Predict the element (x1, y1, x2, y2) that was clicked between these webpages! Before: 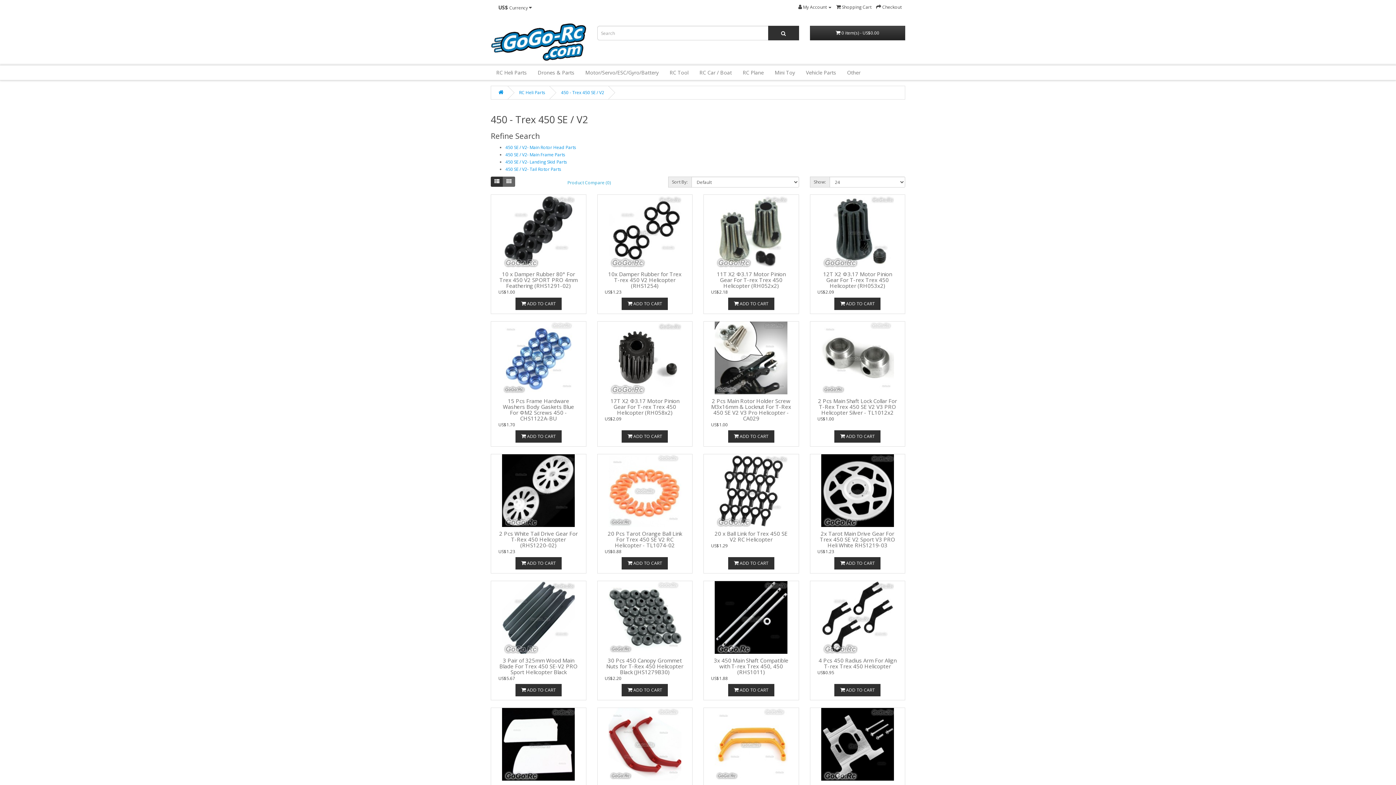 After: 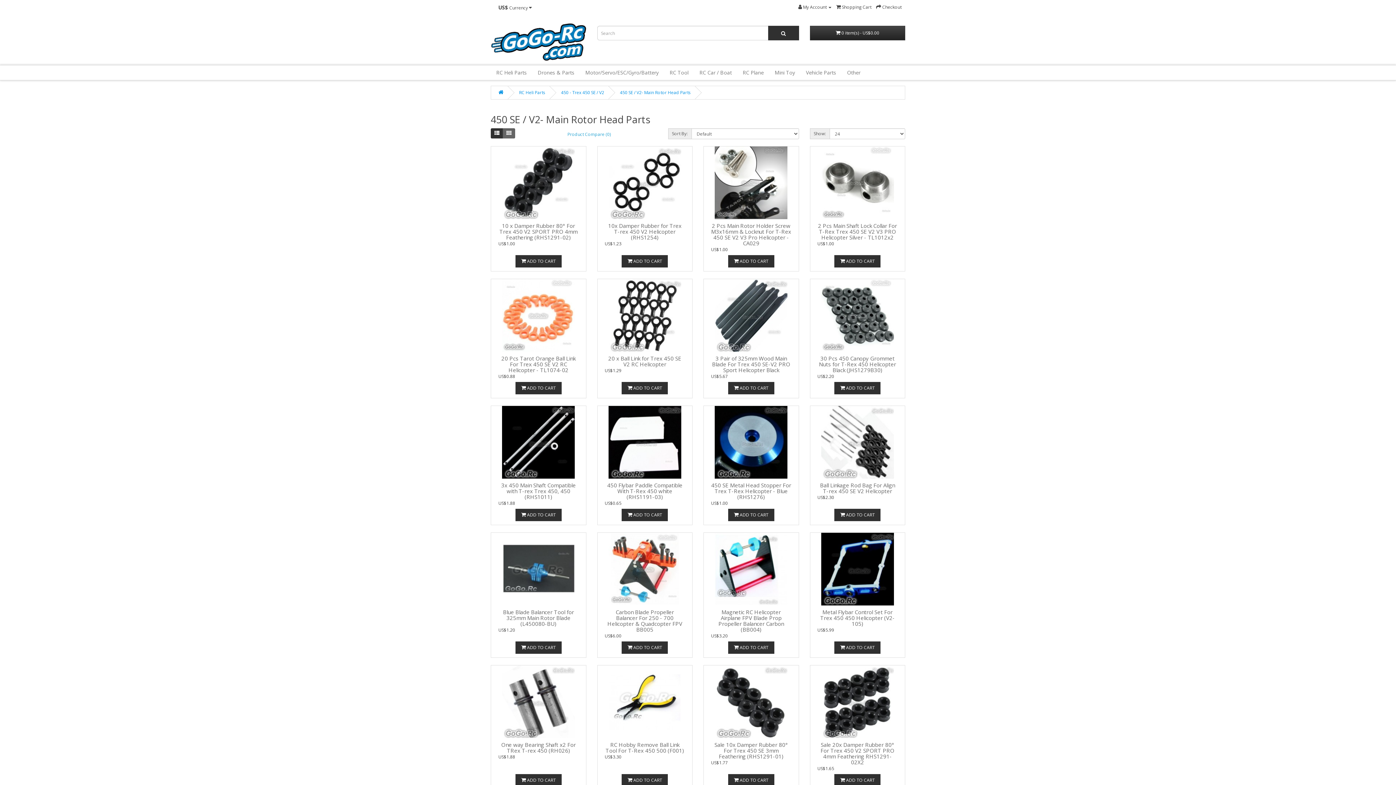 Action: bbox: (505, 144, 576, 150) label: 450 SE / V2- Main Rotor Head Parts